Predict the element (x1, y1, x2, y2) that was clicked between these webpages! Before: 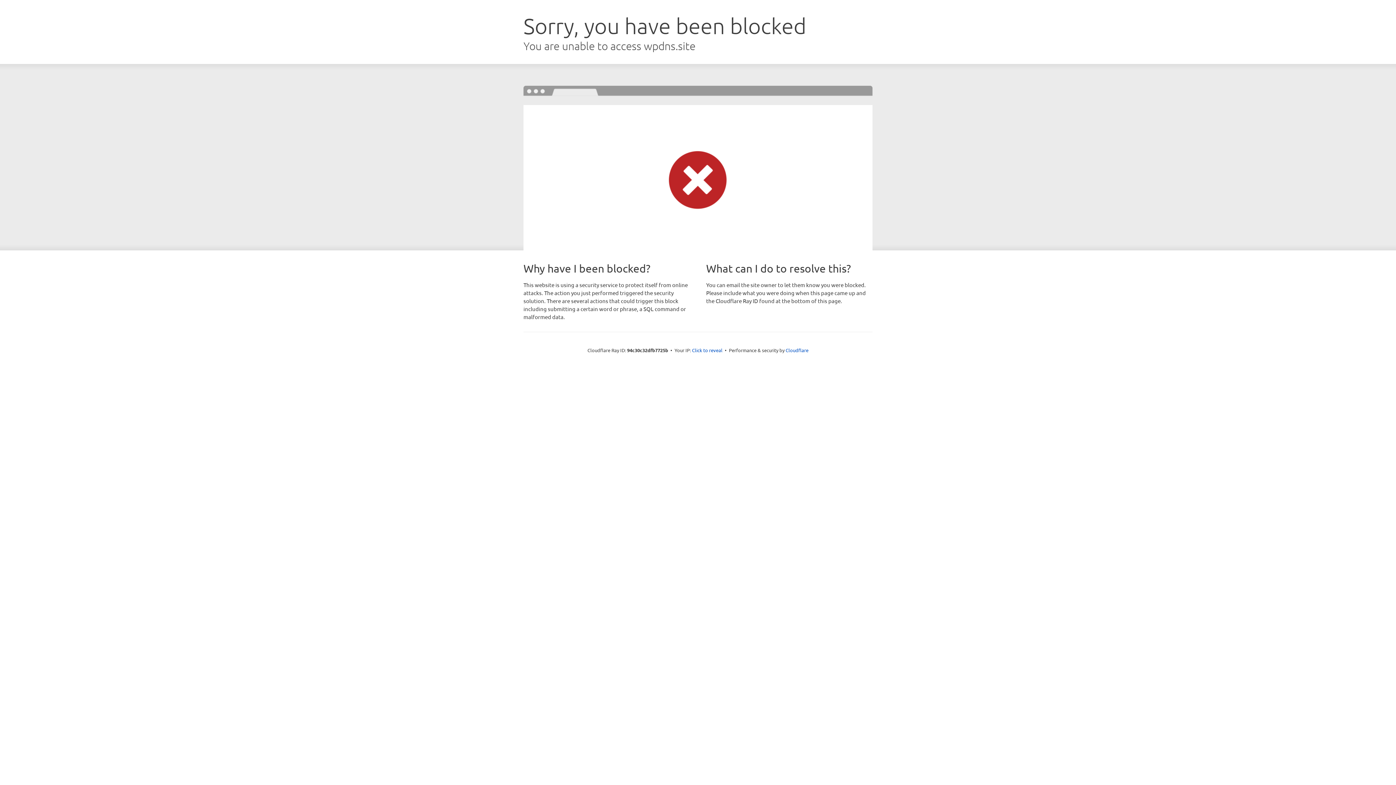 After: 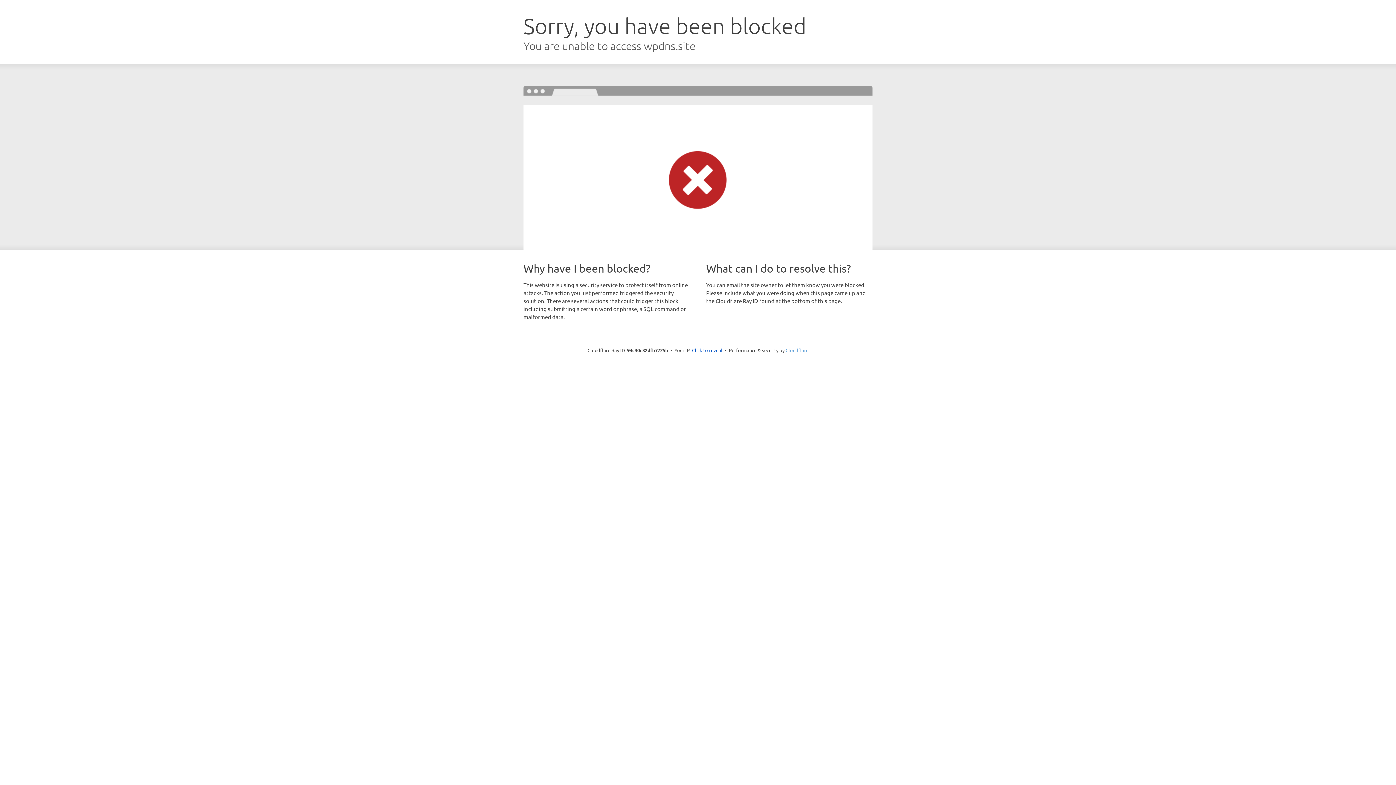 Action: label: Cloudflare bbox: (785, 347, 808, 353)